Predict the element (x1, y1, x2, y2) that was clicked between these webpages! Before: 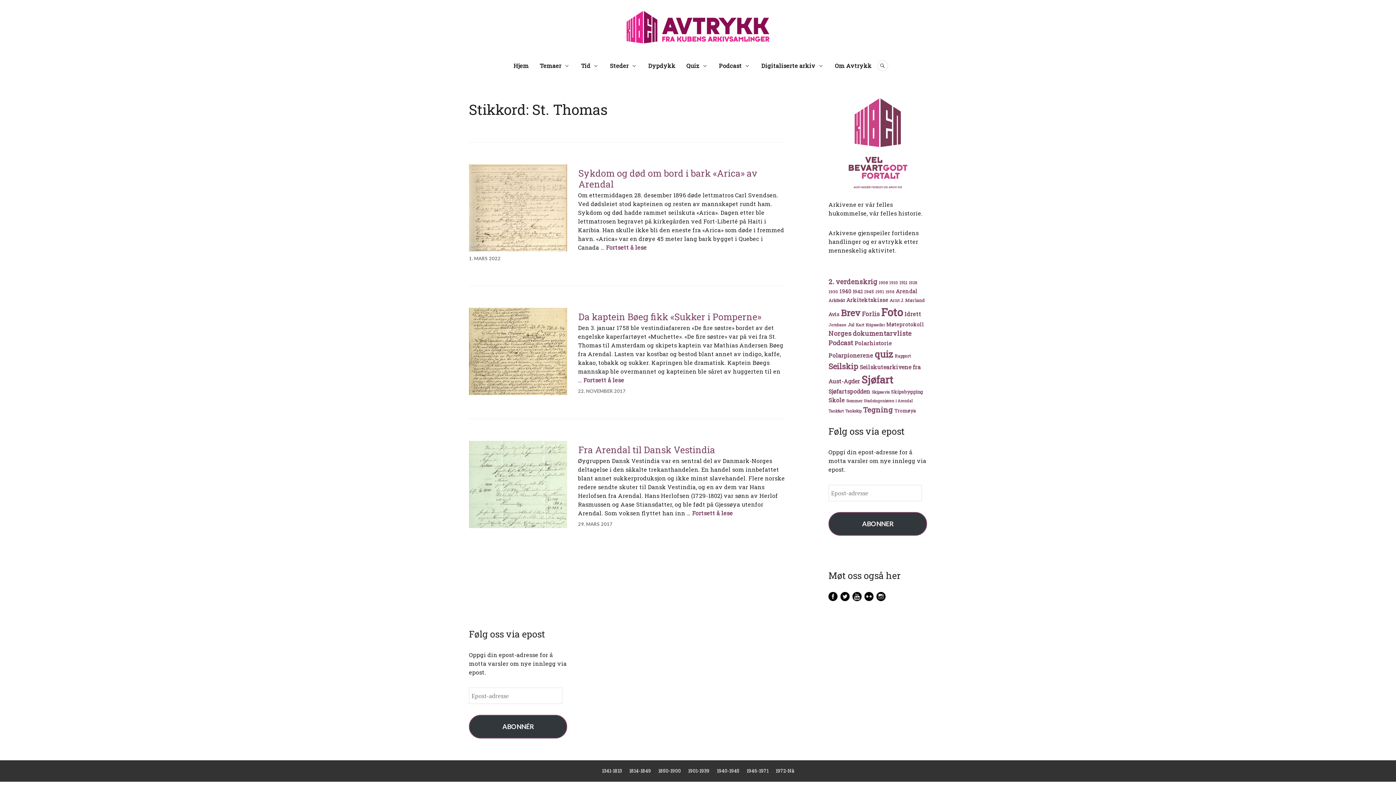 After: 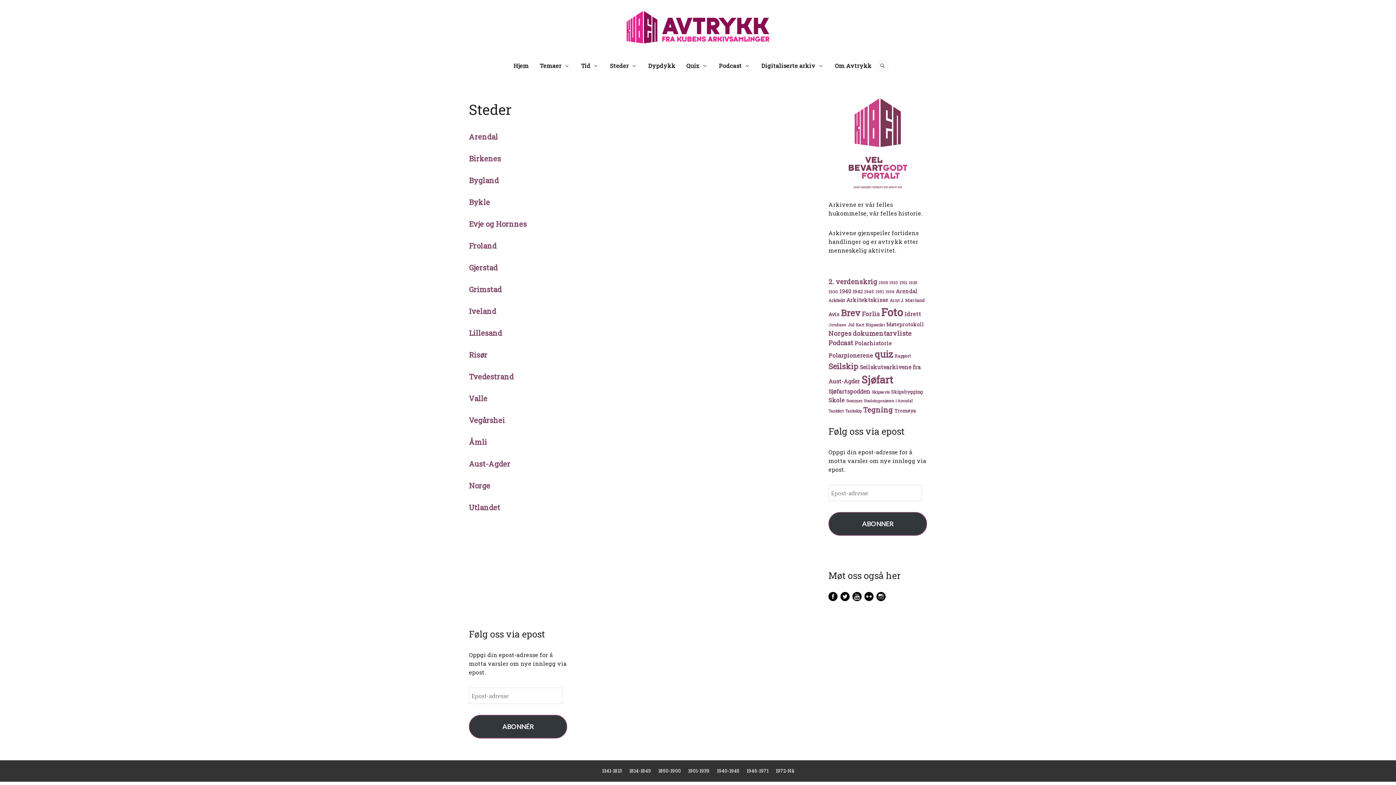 Action: bbox: (610, 60, 628, 71) label: Steder